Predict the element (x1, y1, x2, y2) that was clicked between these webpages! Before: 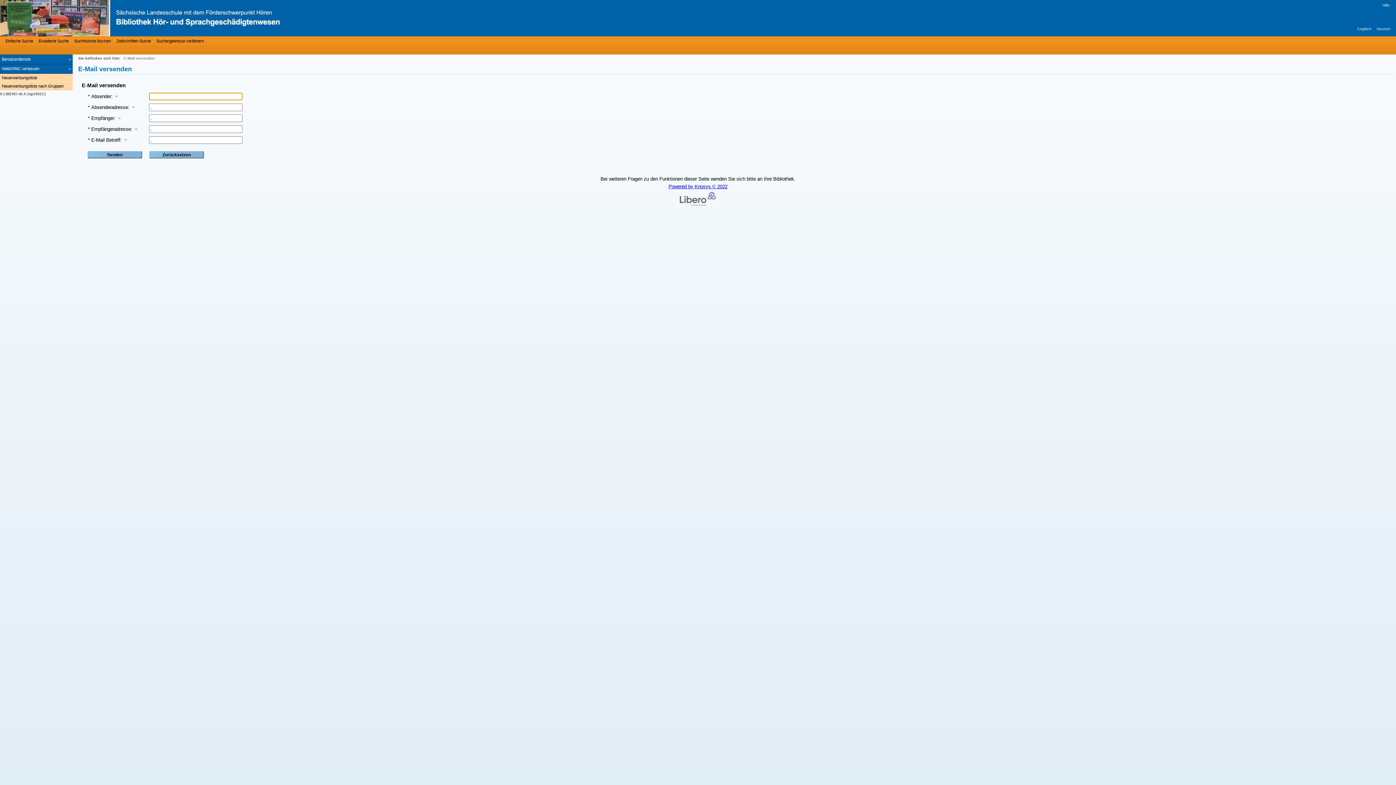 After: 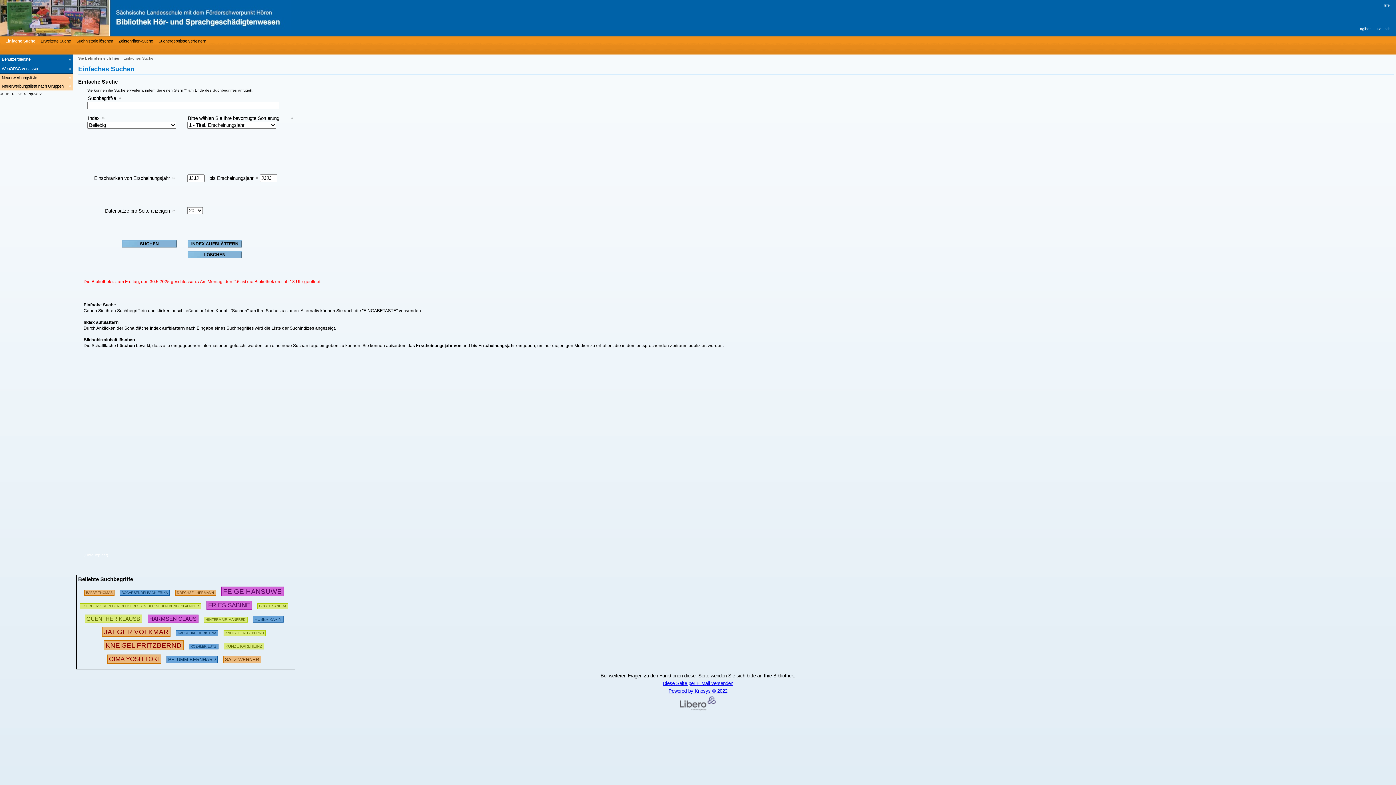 Action: label: Deutsch bbox: (1377, 26, 1390, 30)